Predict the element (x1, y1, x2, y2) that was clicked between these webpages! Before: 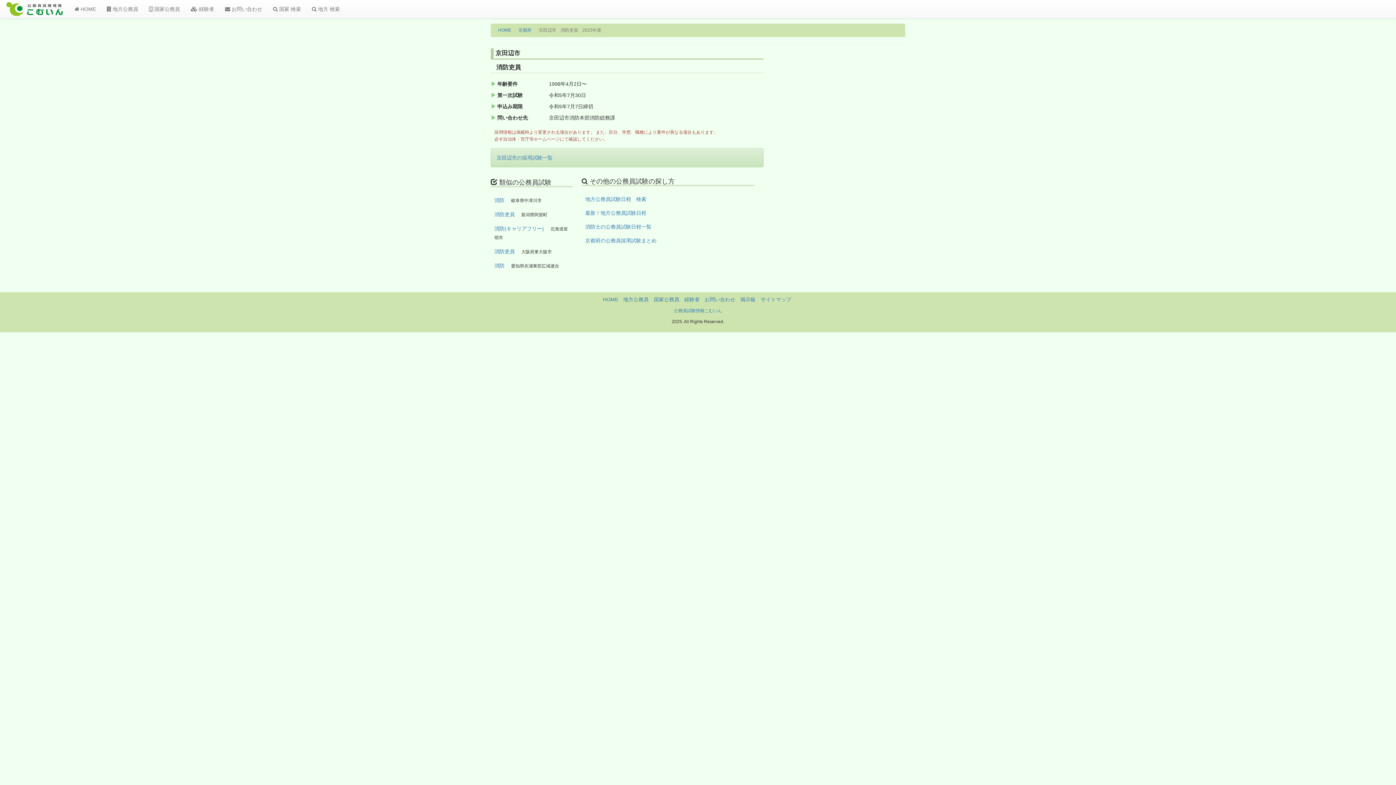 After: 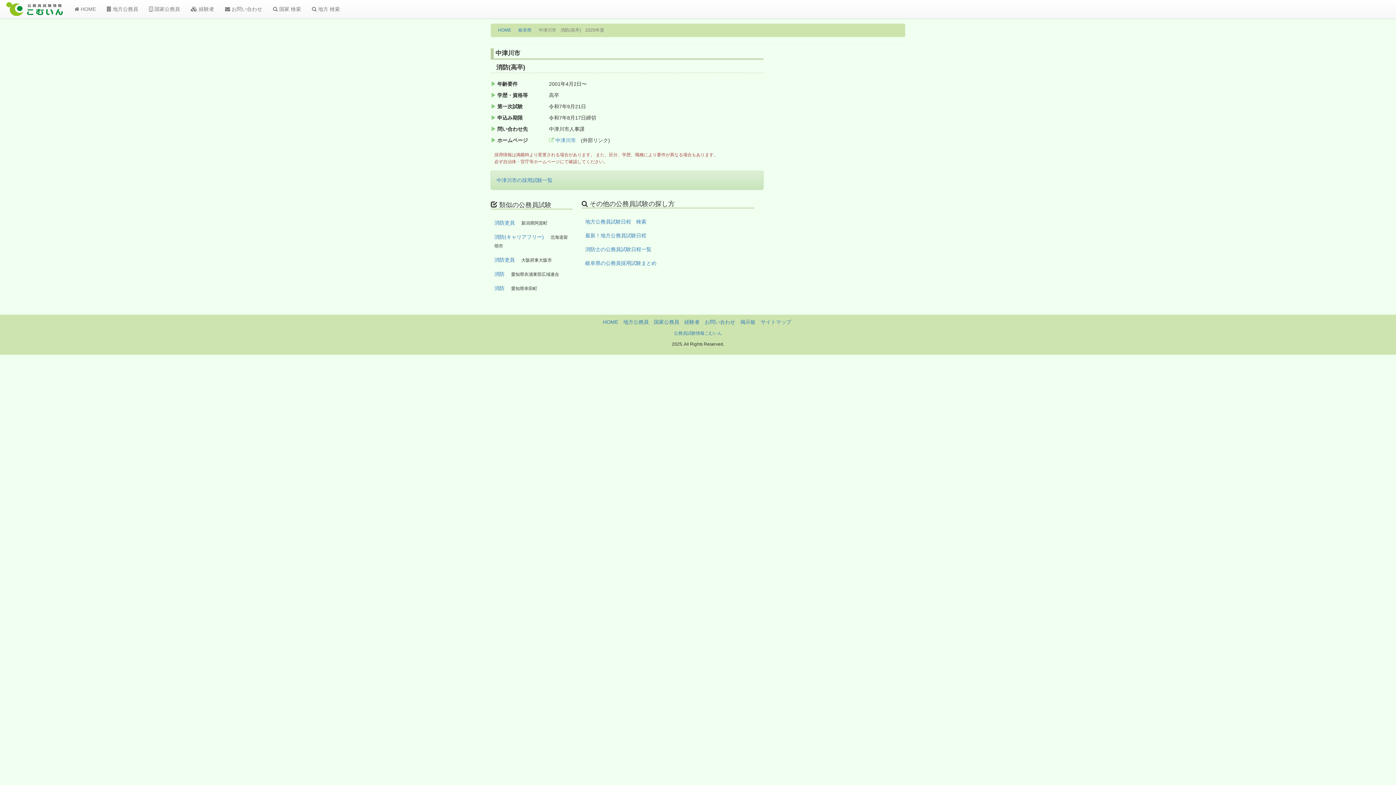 Action: label: 消防 bbox: (494, 197, 504, 203)